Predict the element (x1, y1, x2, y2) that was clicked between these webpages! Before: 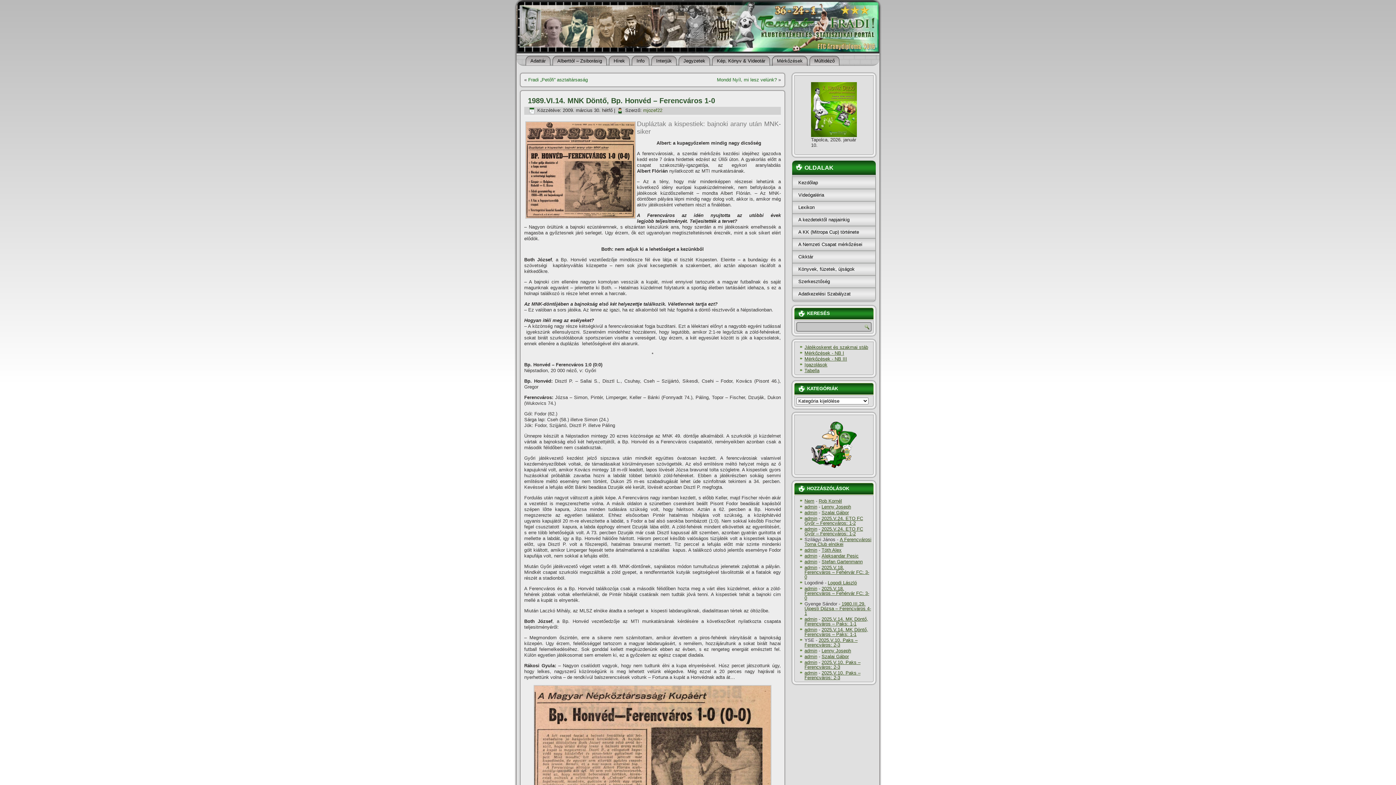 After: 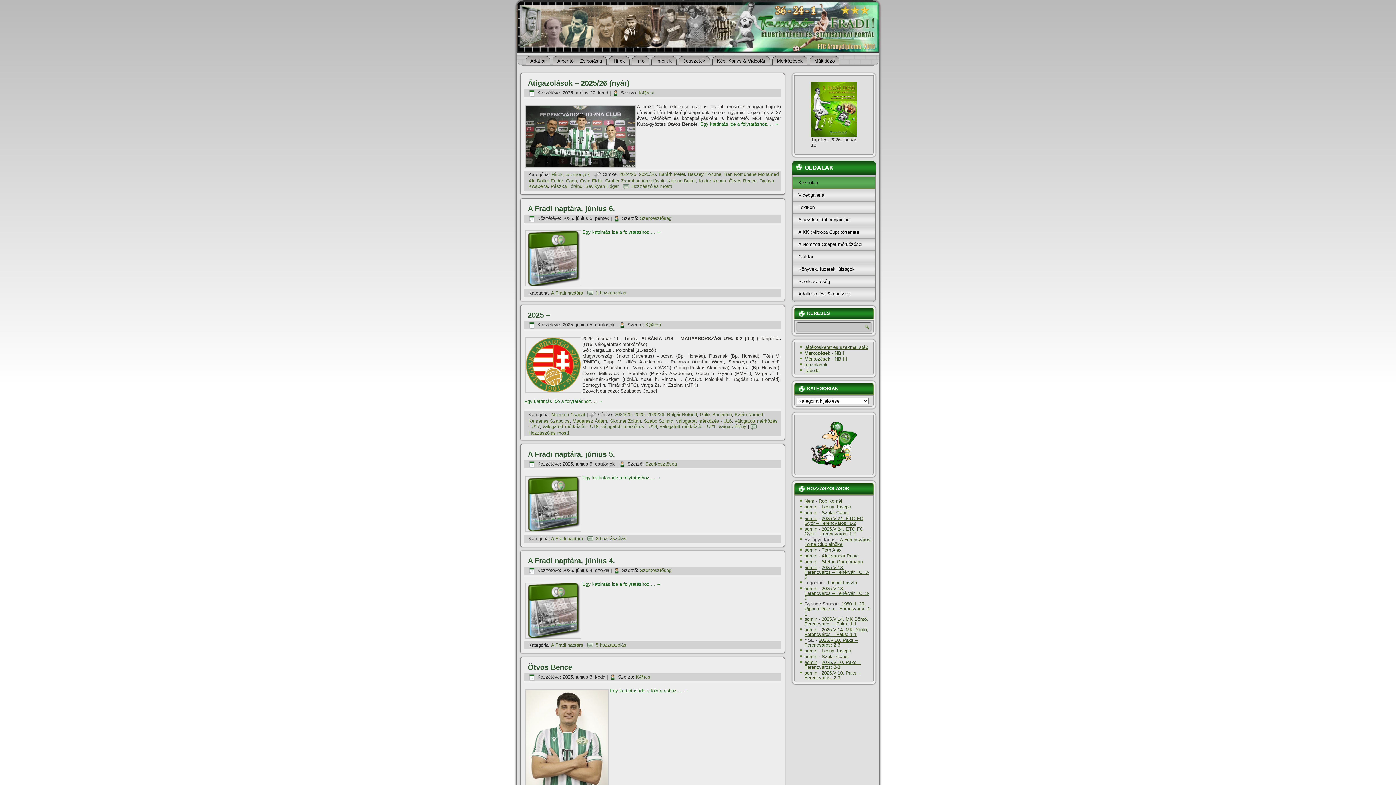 Action: label: admin bbox: (804, 654, 817, 659)